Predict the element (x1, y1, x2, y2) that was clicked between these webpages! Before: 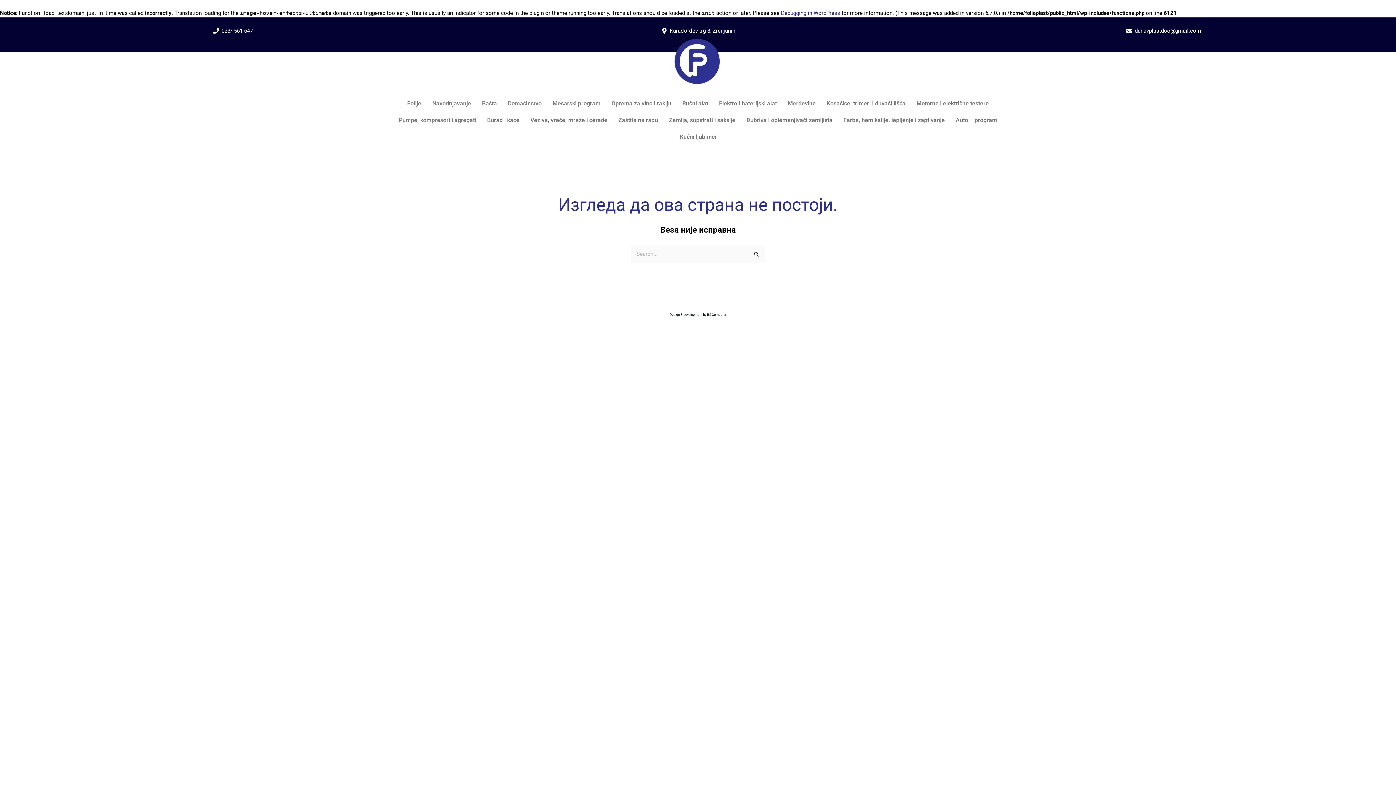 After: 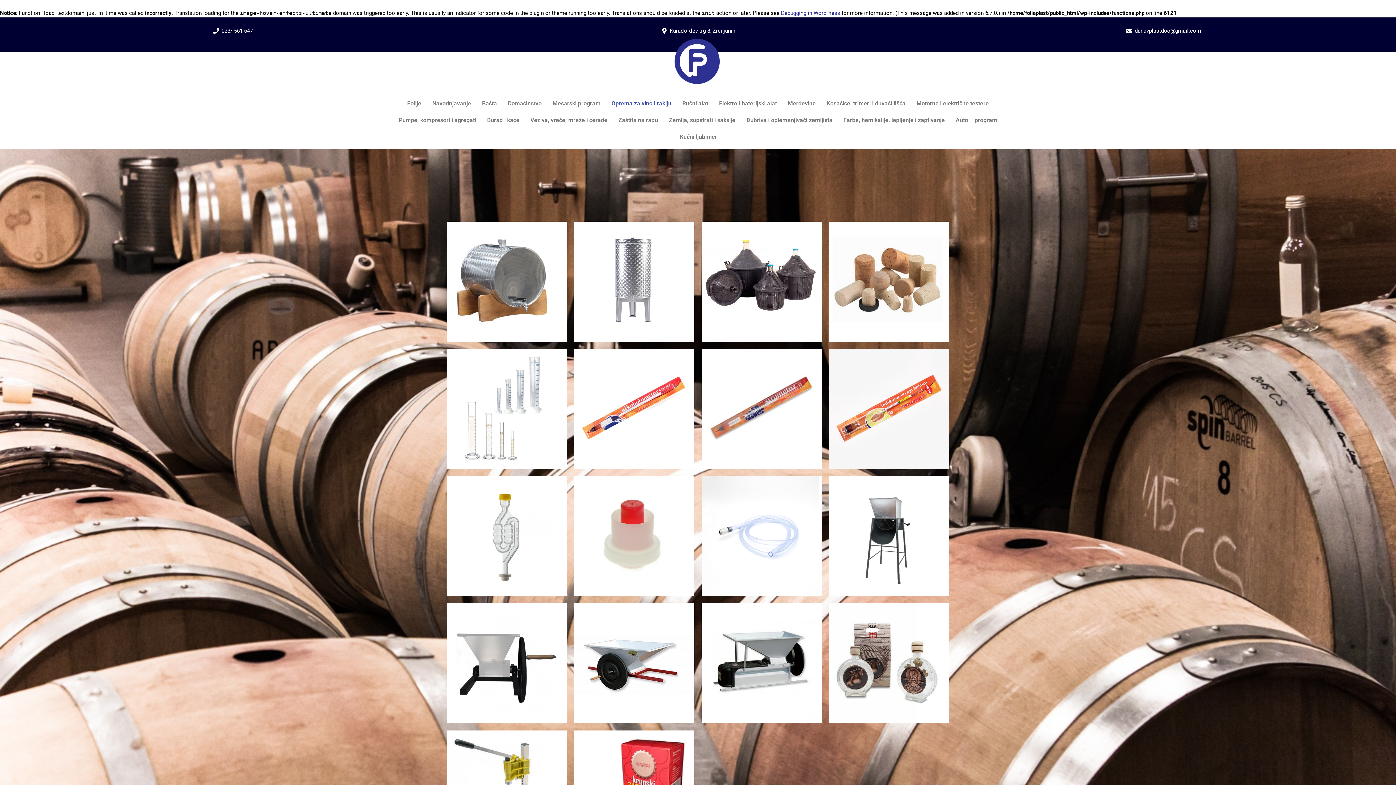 Action: label: Oprema za vino i rakiju bbox: (606, 95, 677, 112)